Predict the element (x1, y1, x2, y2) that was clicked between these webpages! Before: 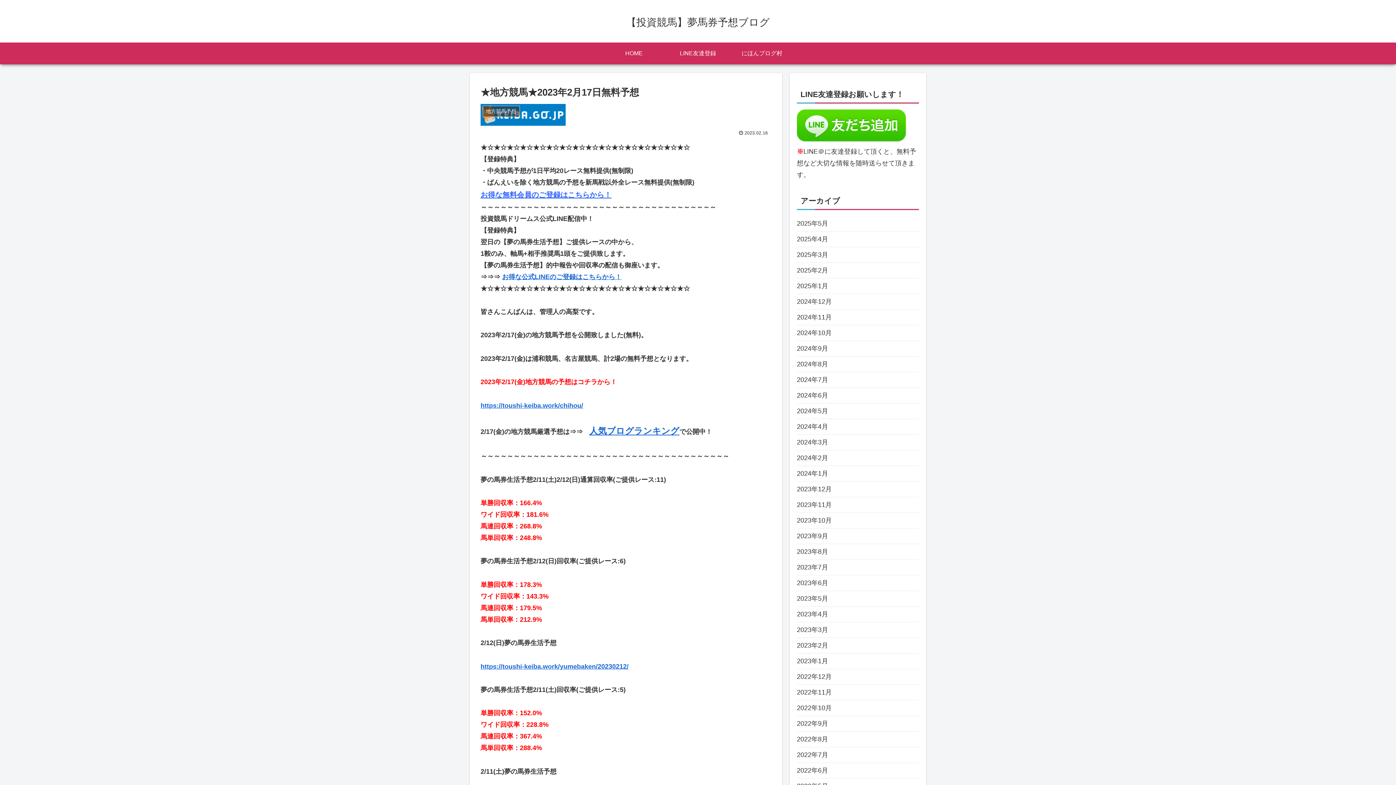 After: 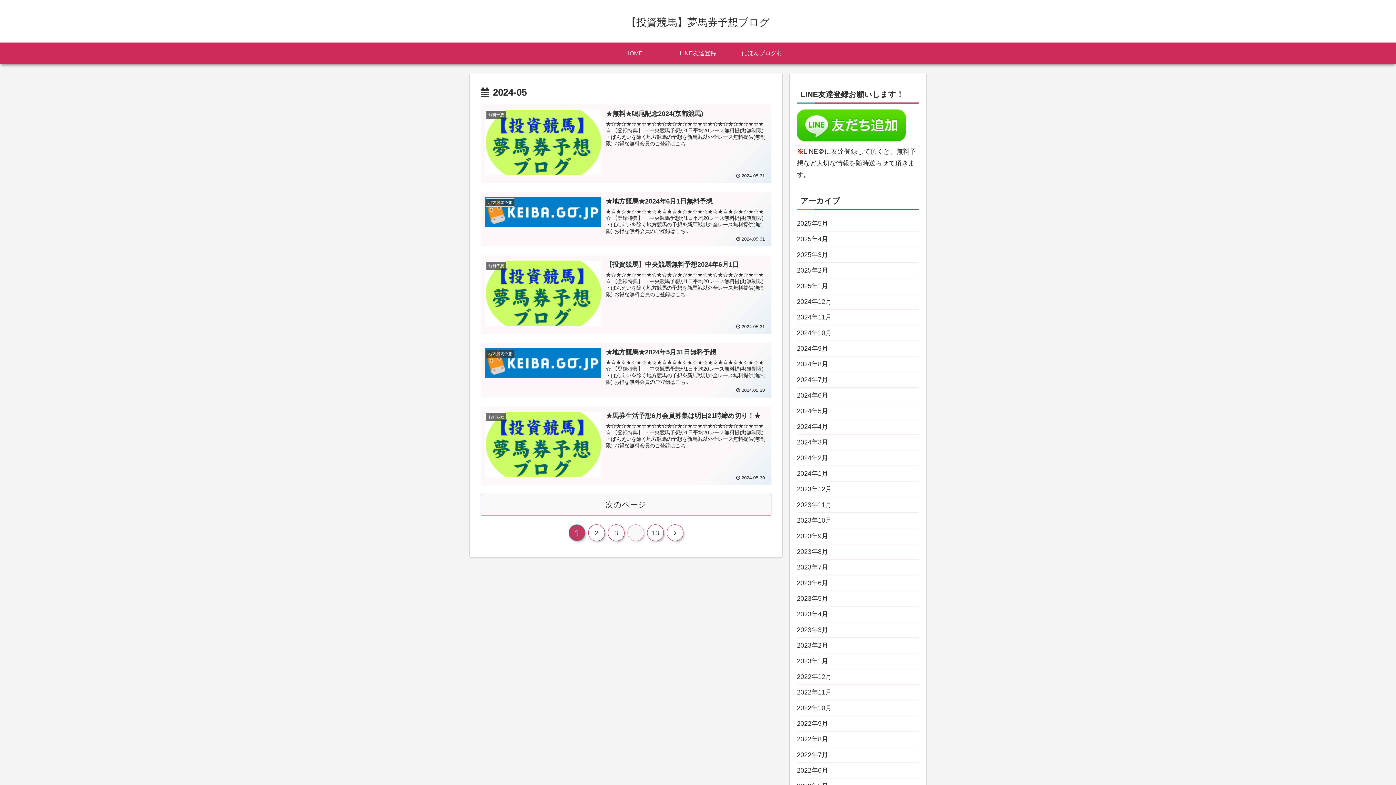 Action: label: 2024年5月 bbox: (797, 403, 919, 419)